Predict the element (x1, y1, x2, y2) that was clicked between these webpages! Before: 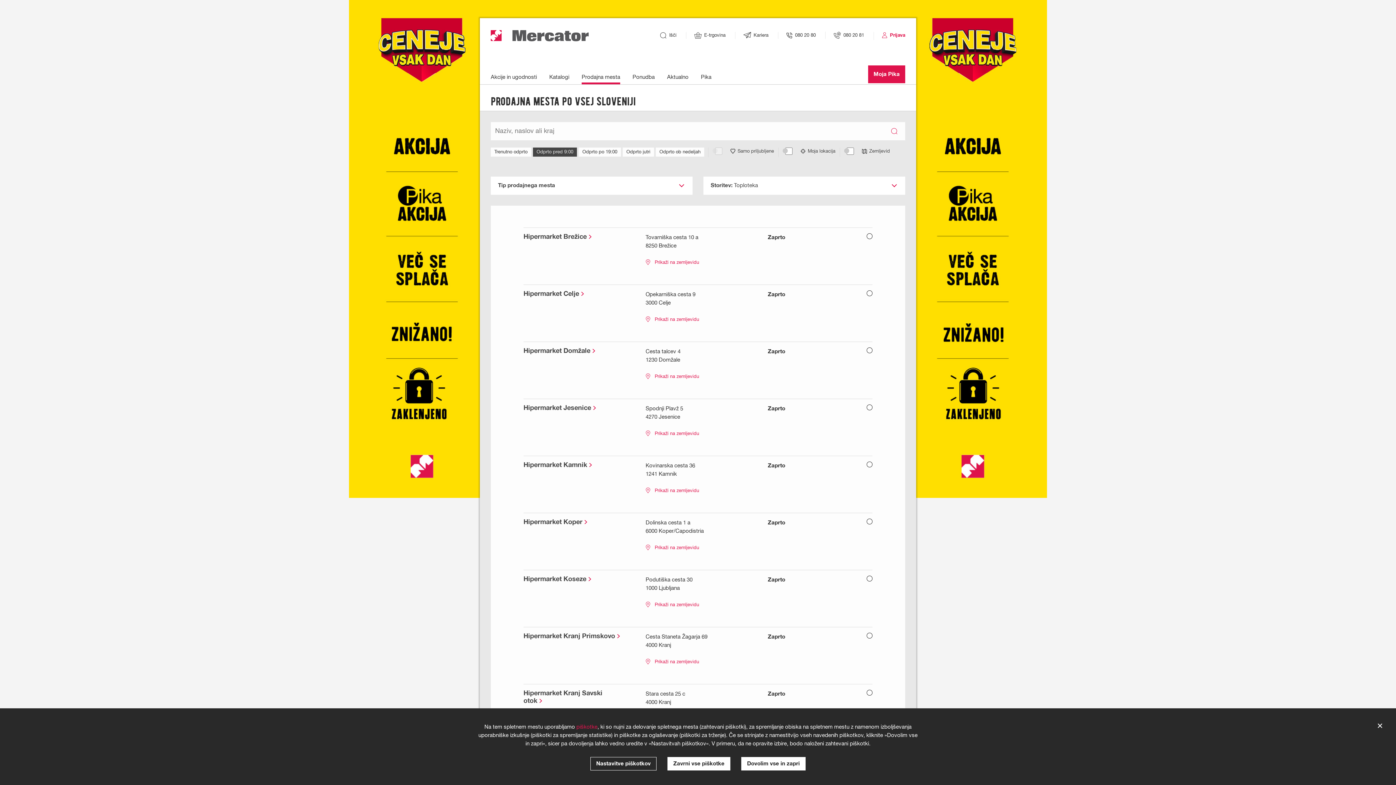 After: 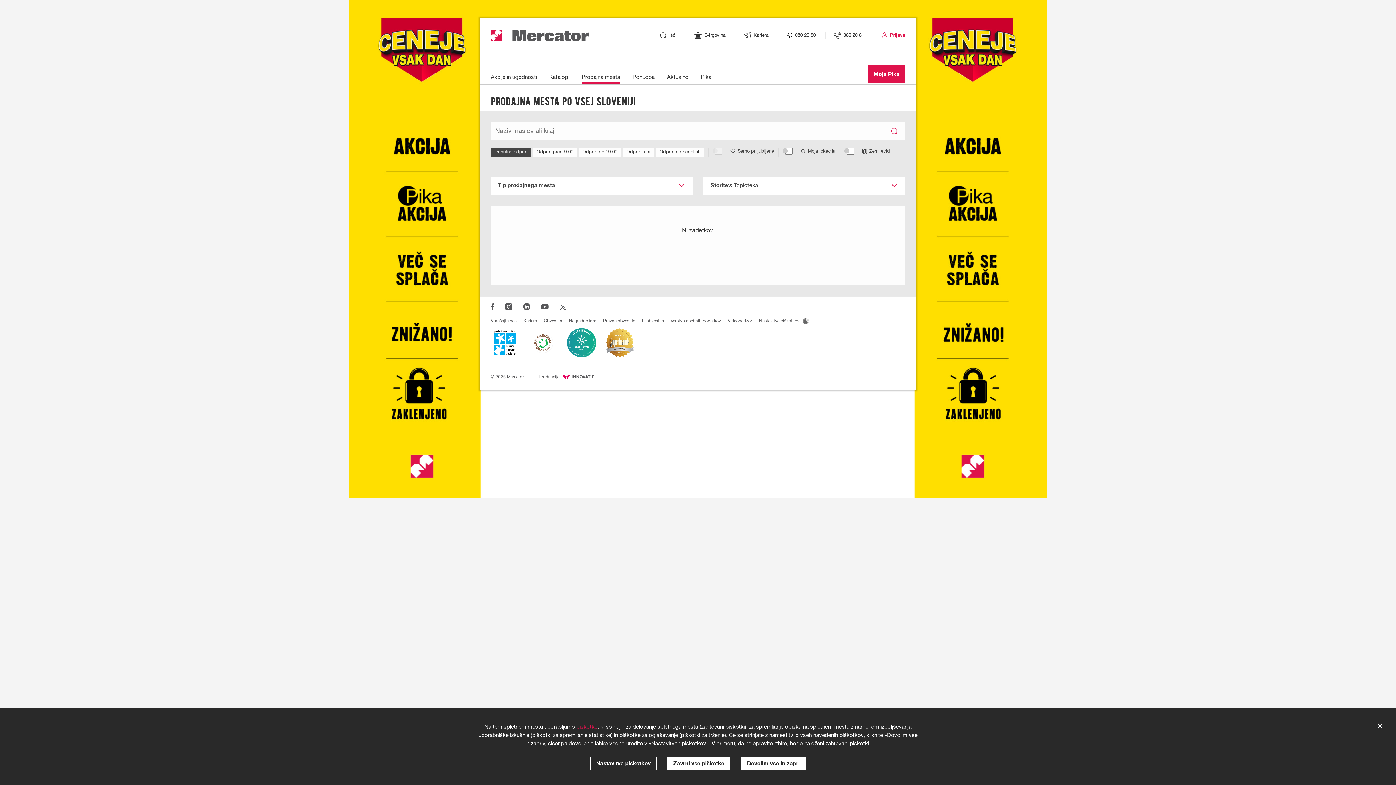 Action: label: Trenutno odprto bbox: (490, 147, 531, 156)